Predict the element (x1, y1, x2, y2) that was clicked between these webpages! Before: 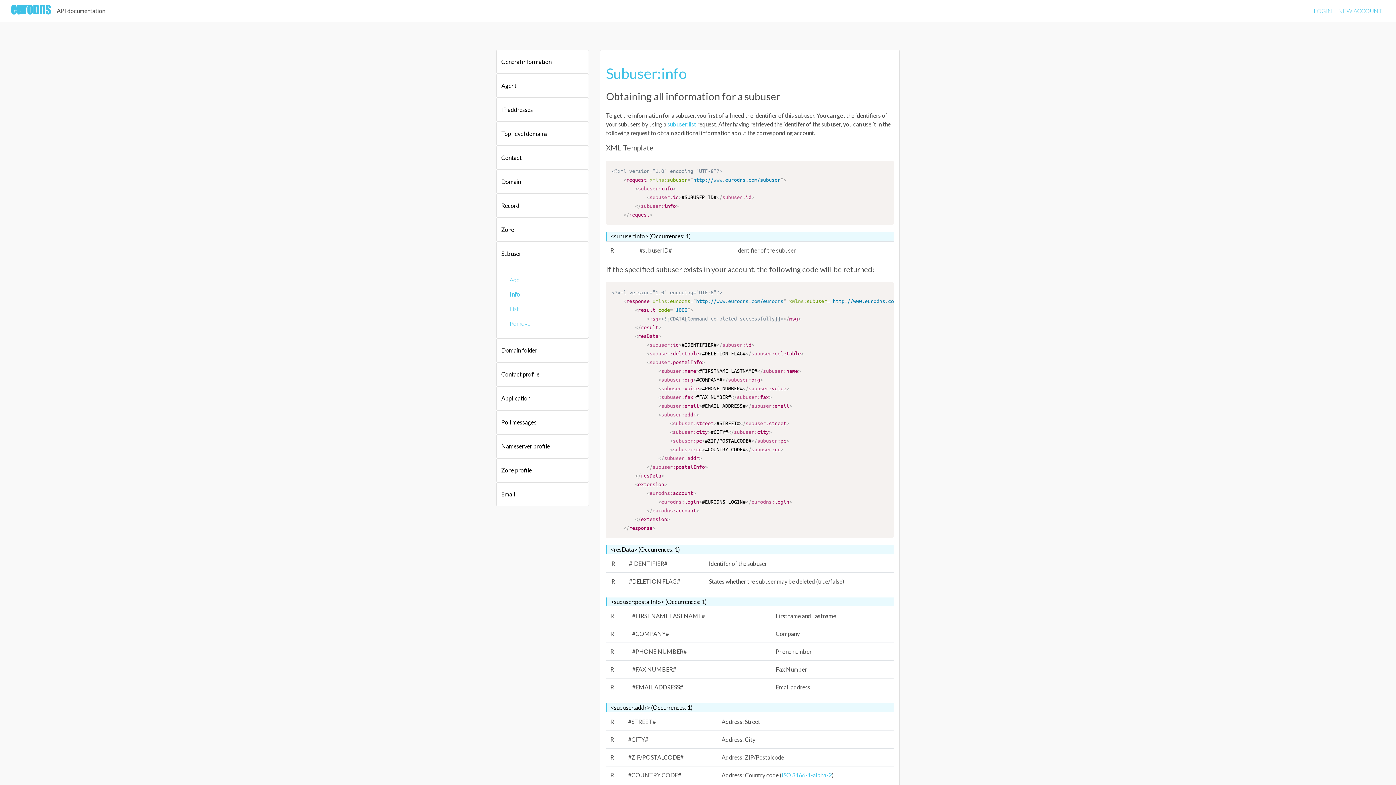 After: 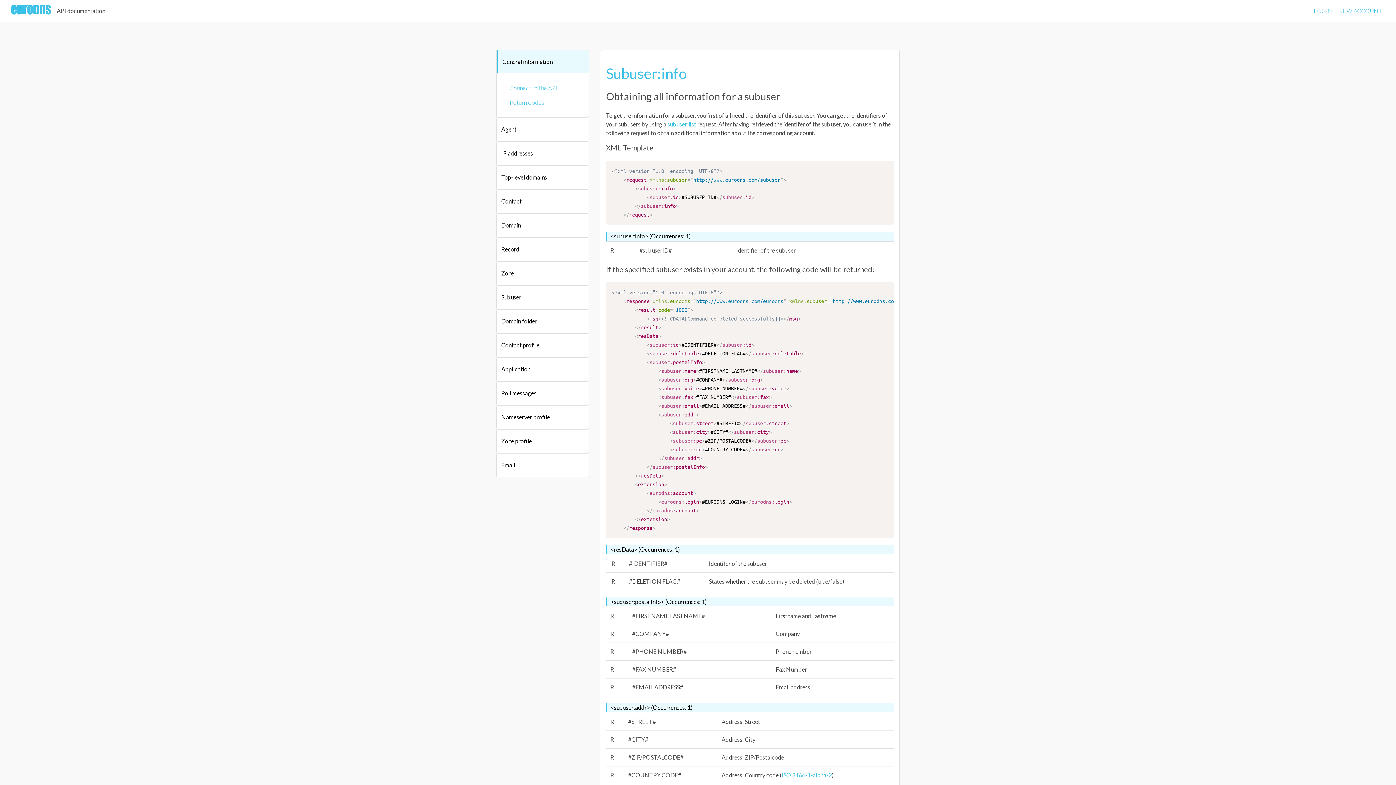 Action: bbox: (496, 50, 588, 73) label: General information